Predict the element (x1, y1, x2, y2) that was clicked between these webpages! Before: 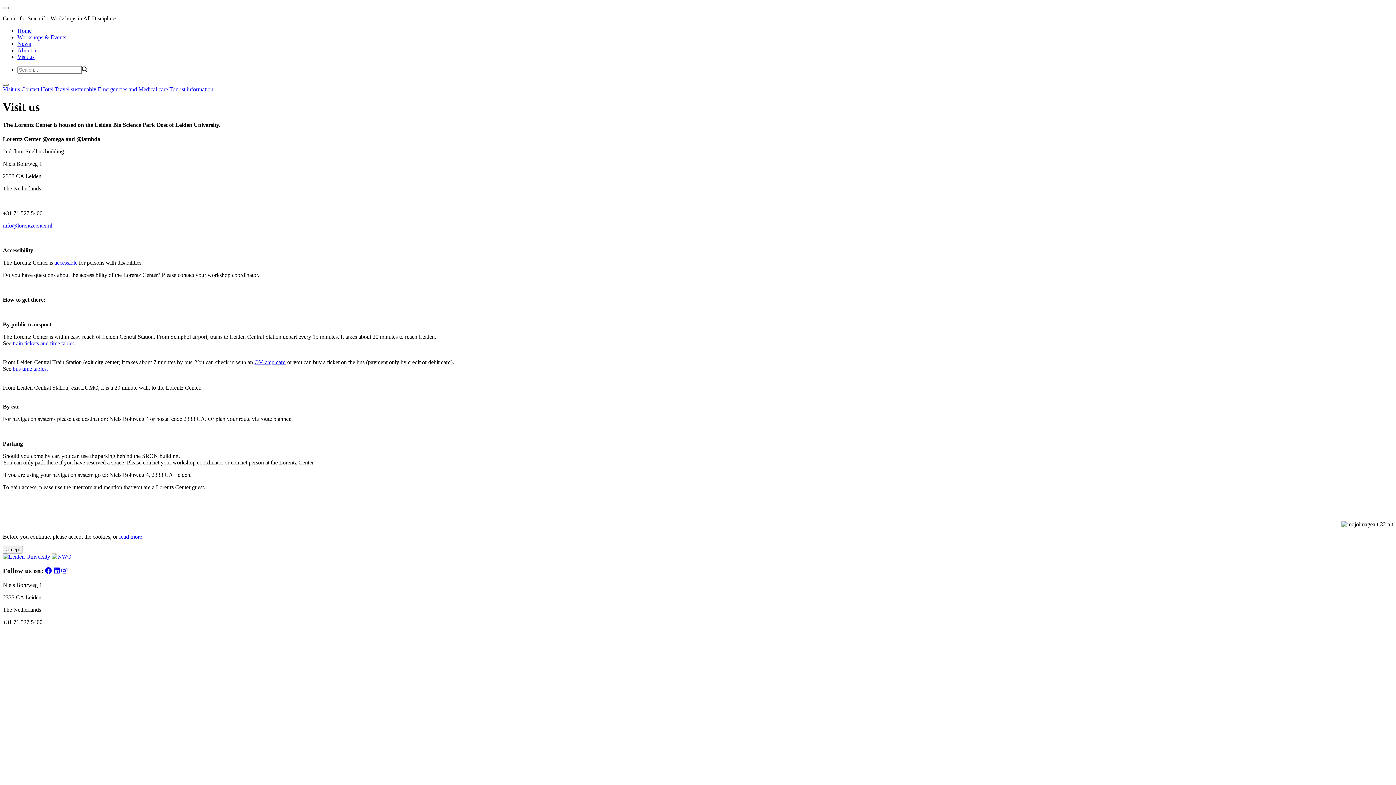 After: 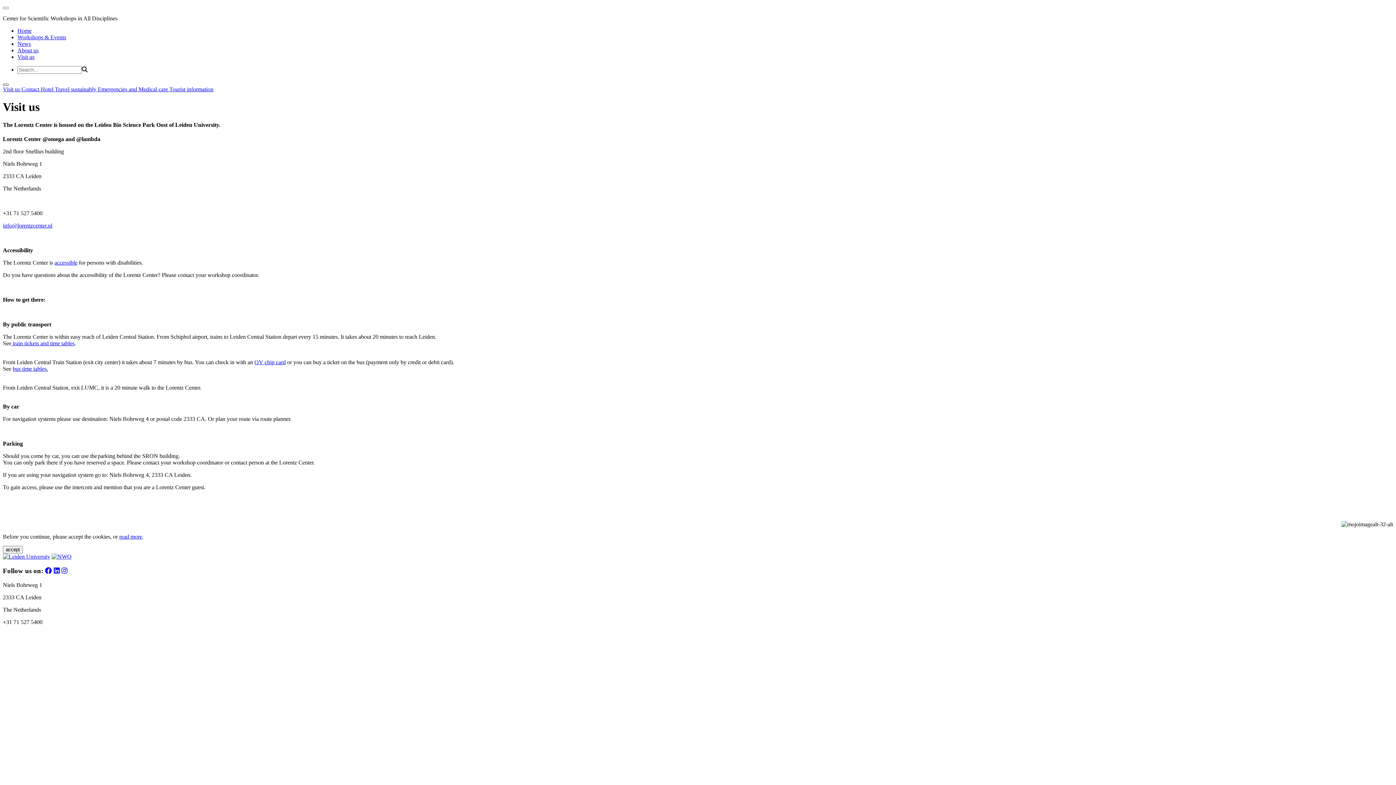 Action: bbox: (2, 83, 8, 85)